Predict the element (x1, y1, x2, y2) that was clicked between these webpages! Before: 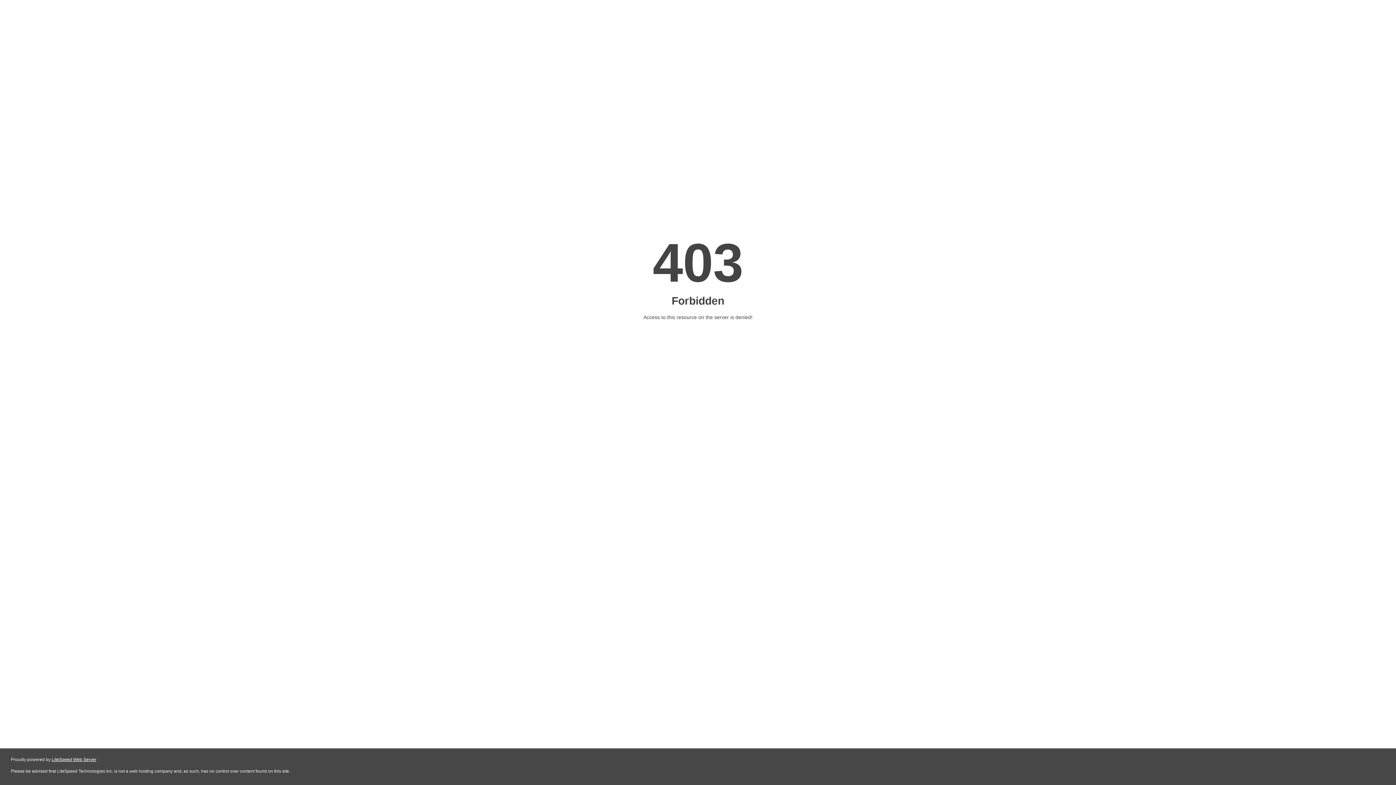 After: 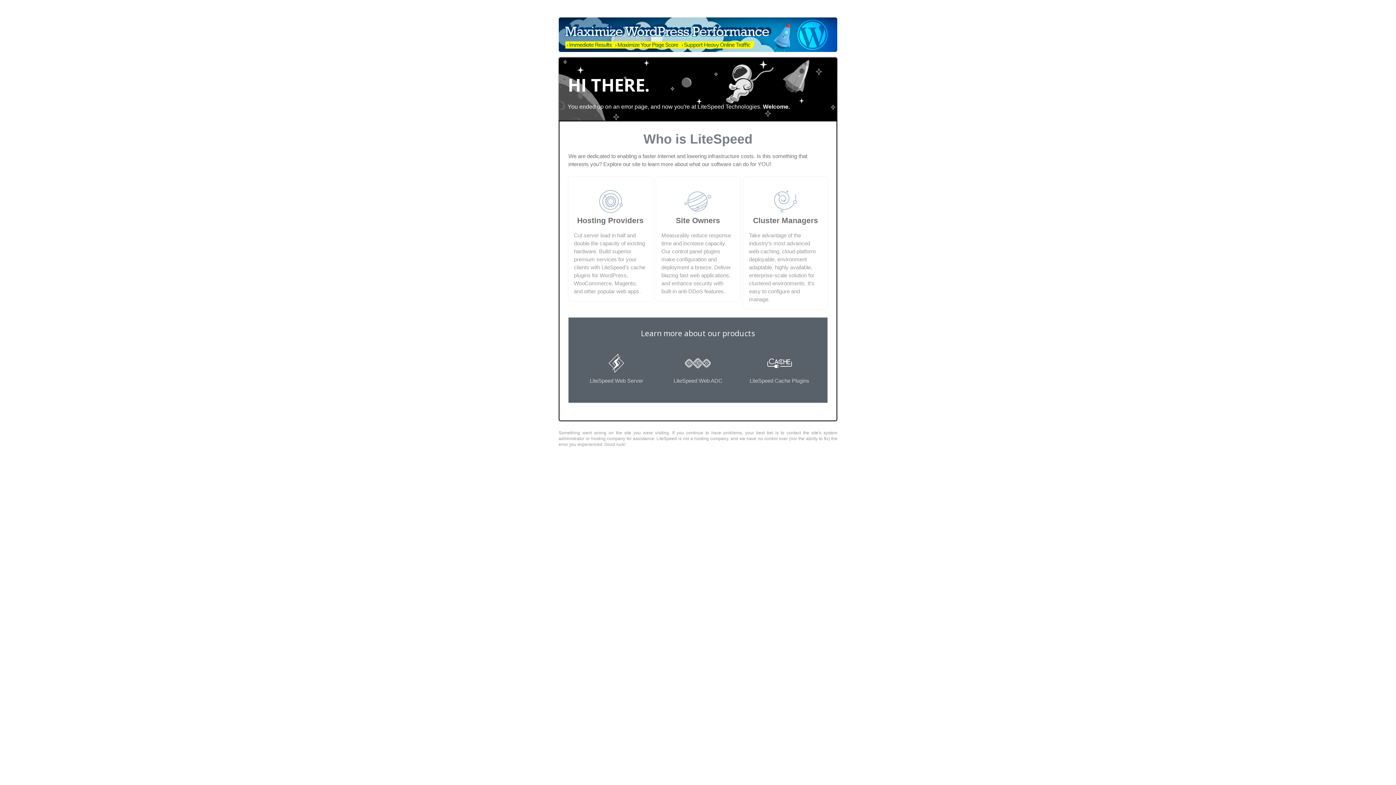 Action: label: LiteSpeed Web Server bbox: (51, 757, 96, 762)